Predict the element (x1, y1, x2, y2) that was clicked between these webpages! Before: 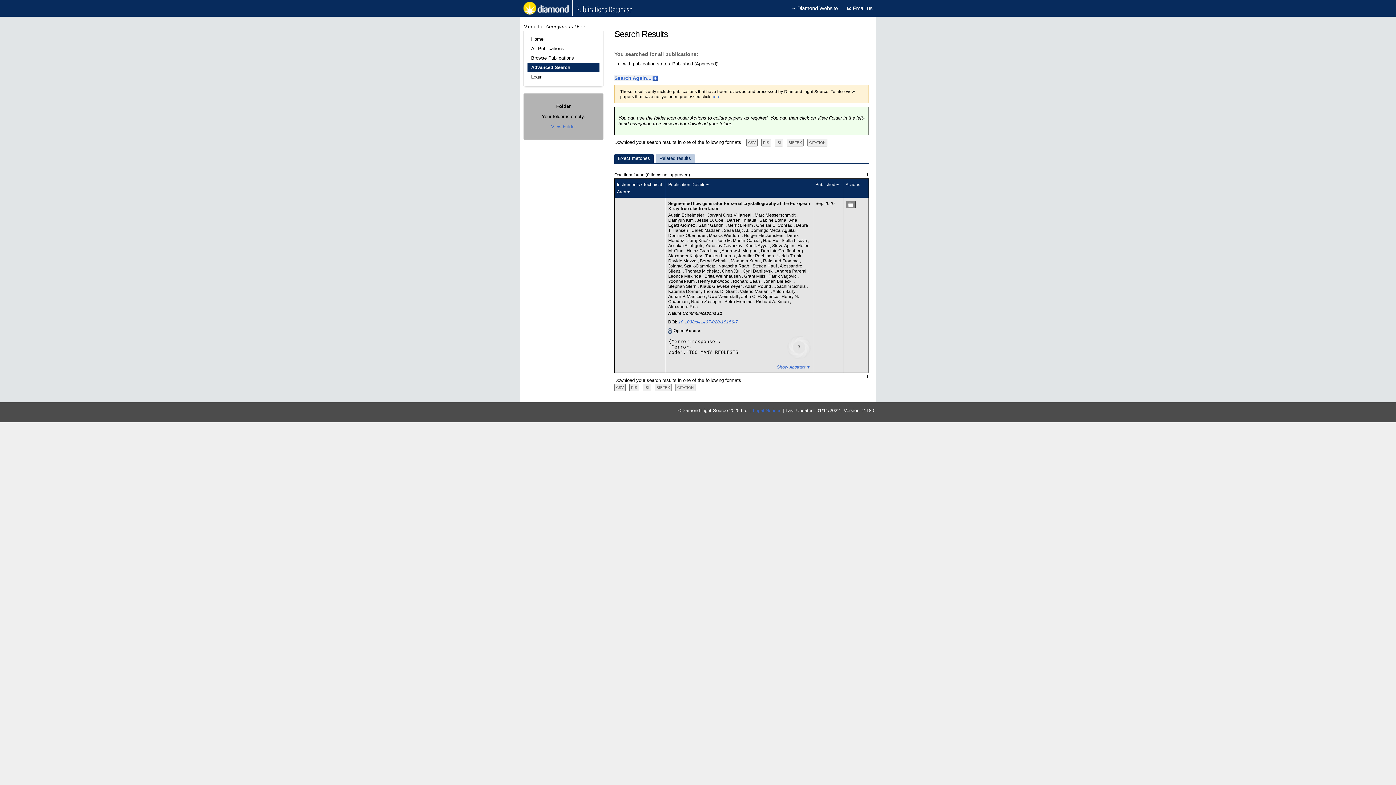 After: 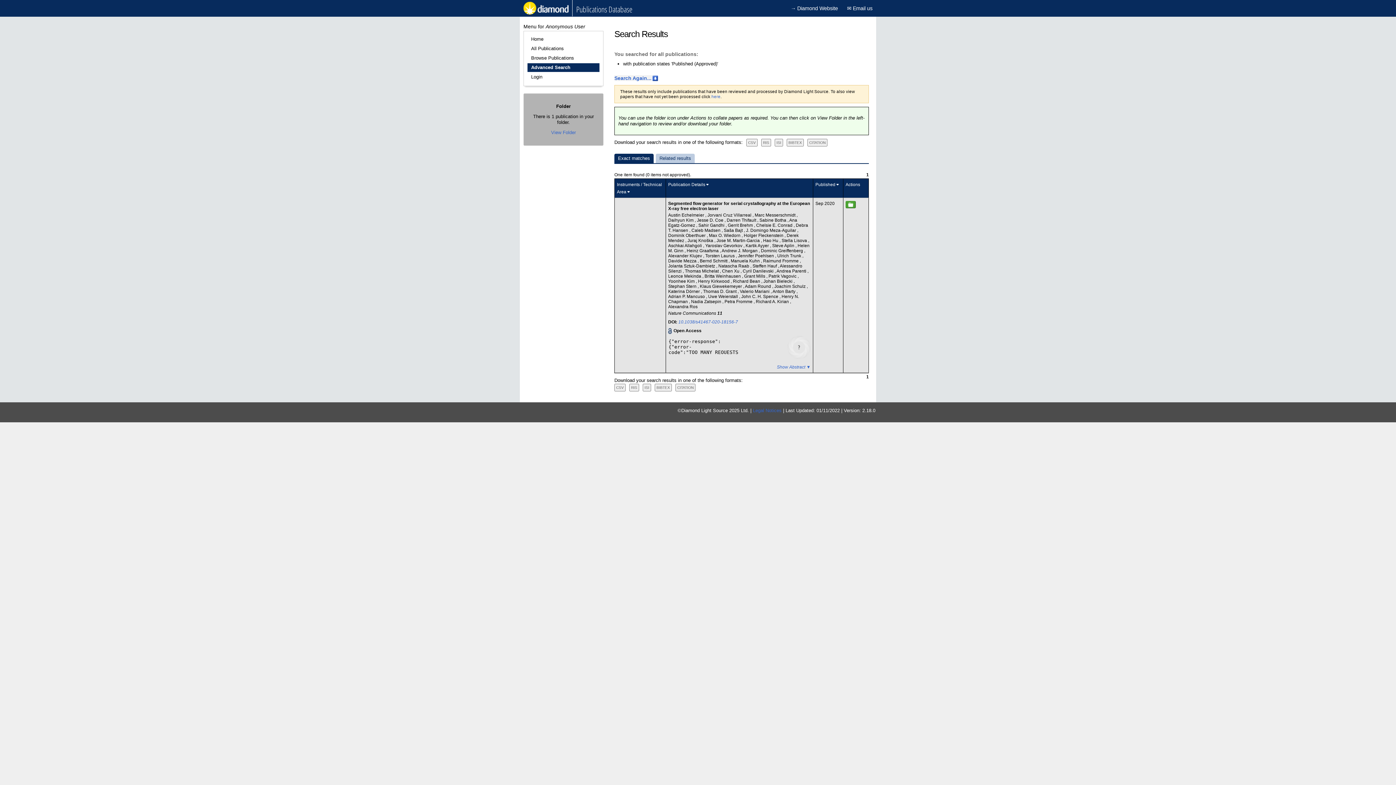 Action: bbox: (845, 201, 856, 208)